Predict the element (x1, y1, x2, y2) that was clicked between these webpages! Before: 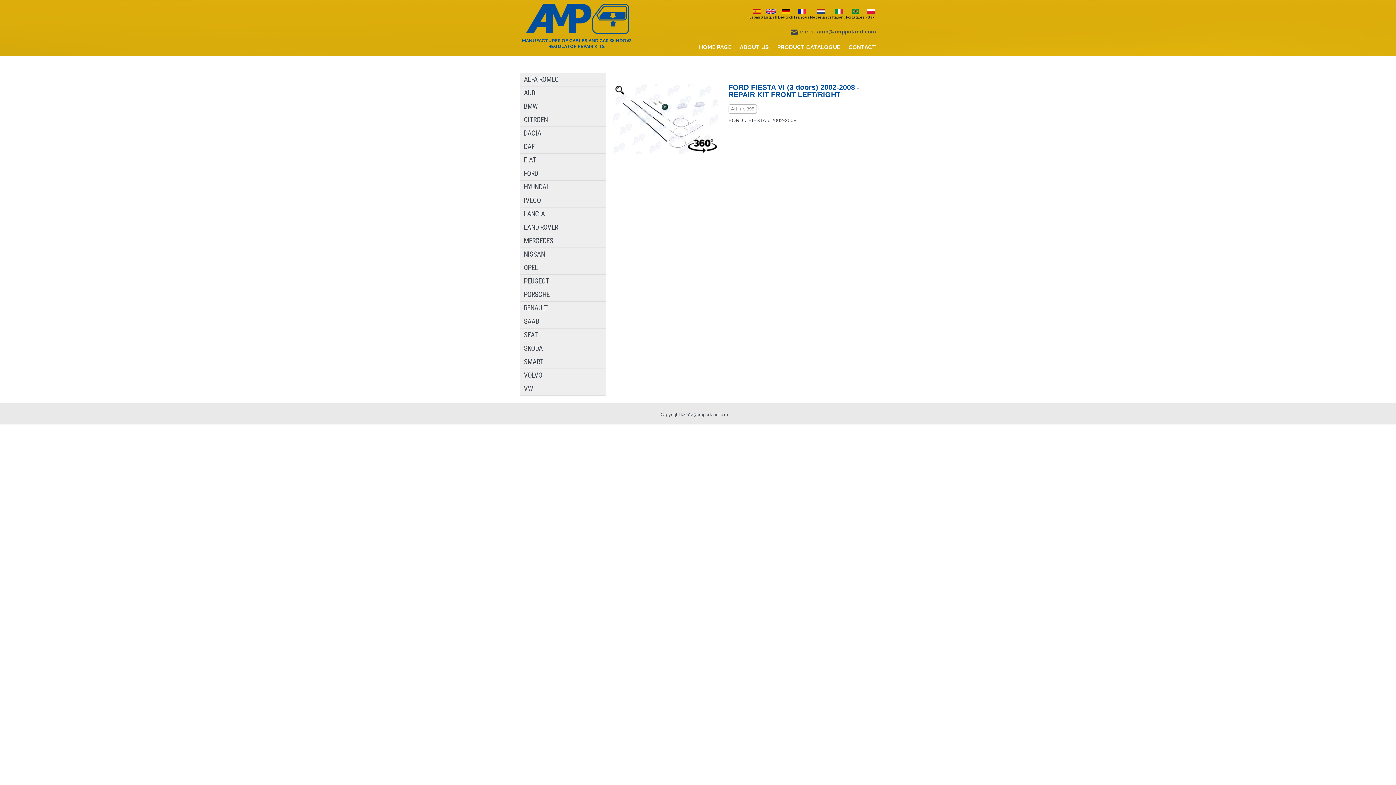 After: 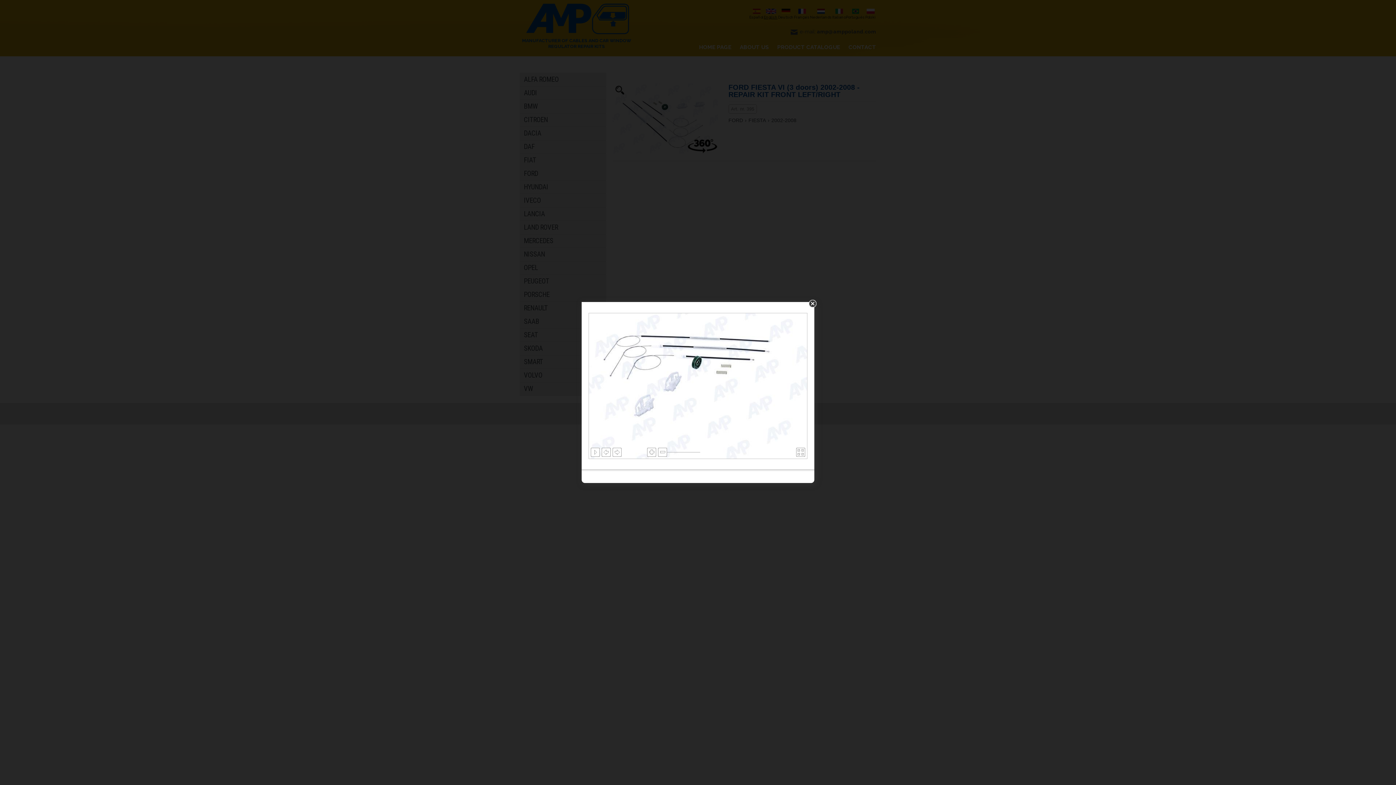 Action: label:   bbox: (687, 139, 718, 153)